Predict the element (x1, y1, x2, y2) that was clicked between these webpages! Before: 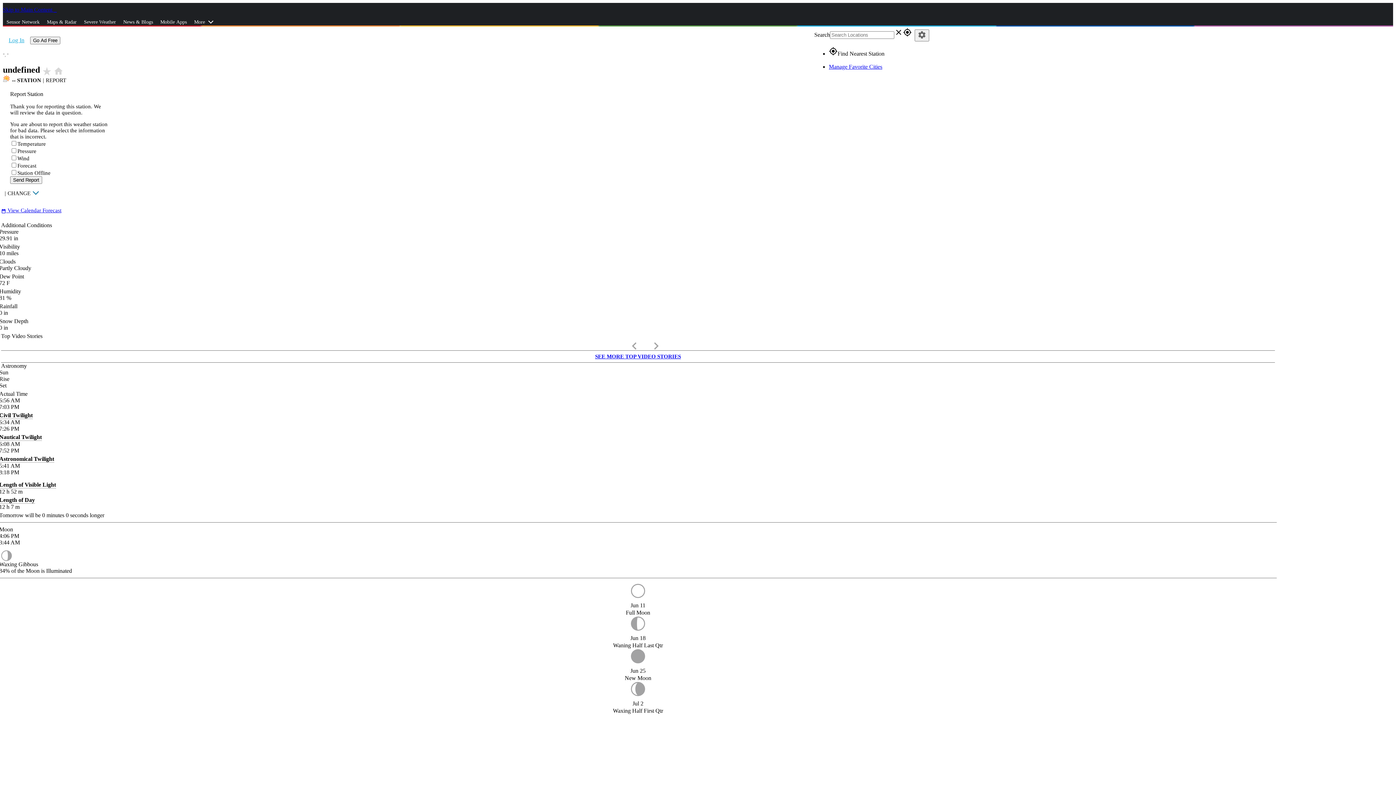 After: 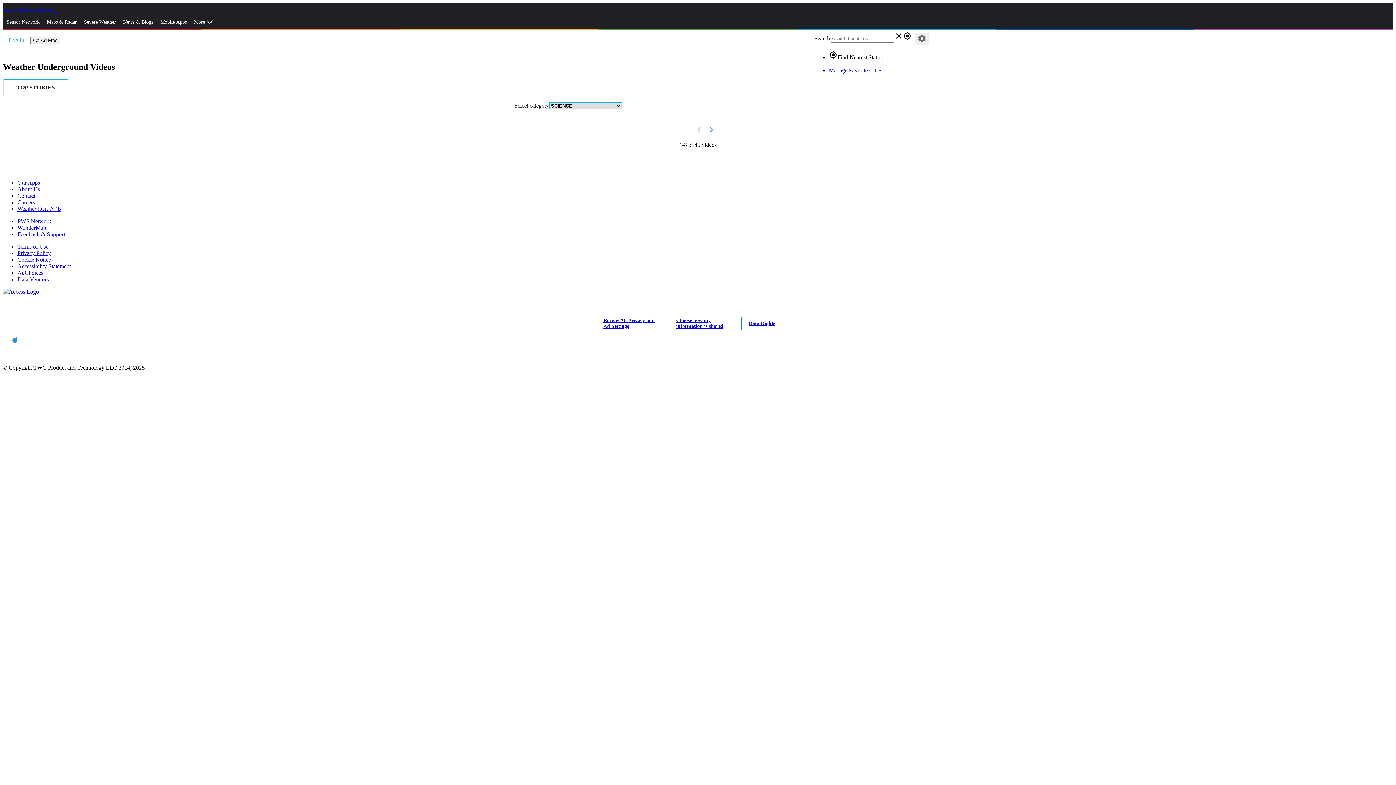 Action: label: SEE MORE TOP VIDEO STORIES bbox: (1, 350, 1275, 362)